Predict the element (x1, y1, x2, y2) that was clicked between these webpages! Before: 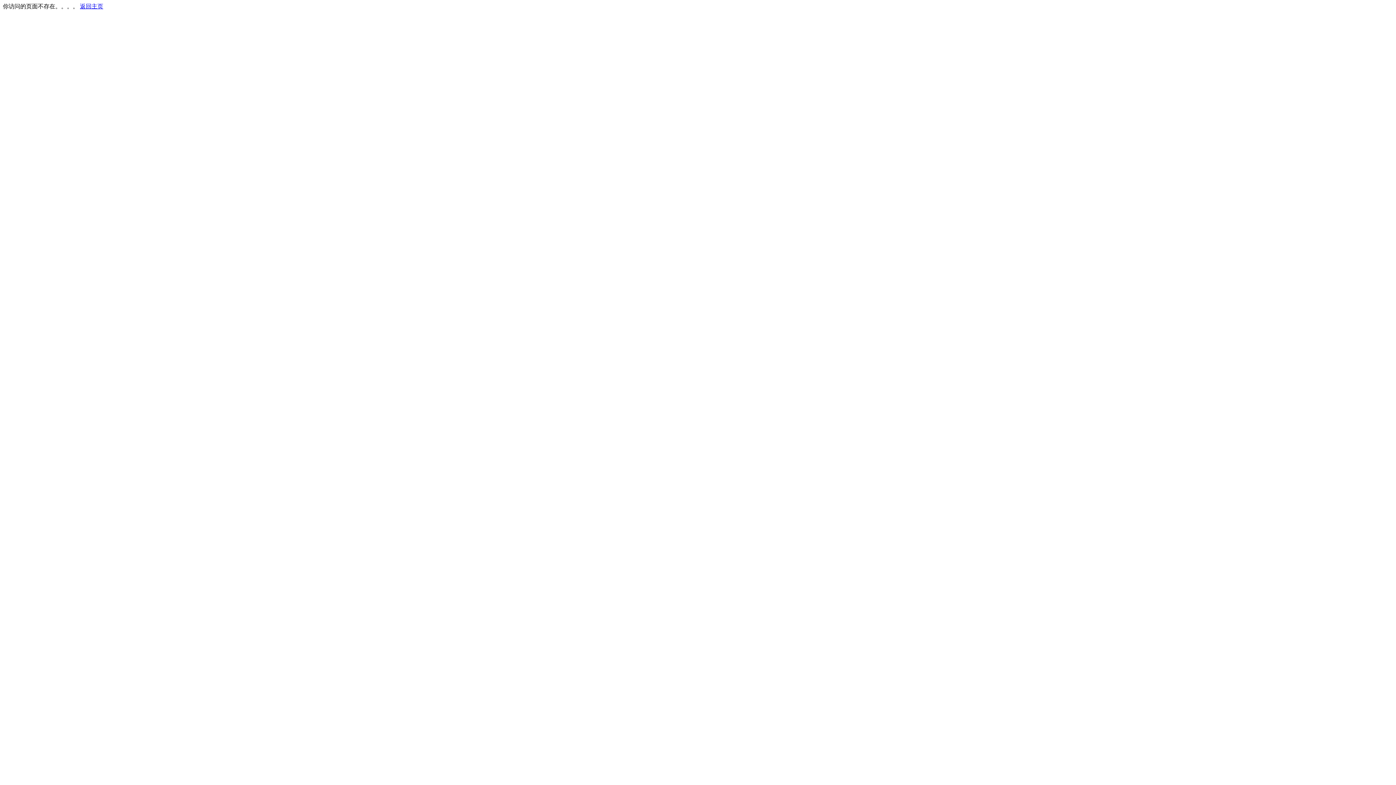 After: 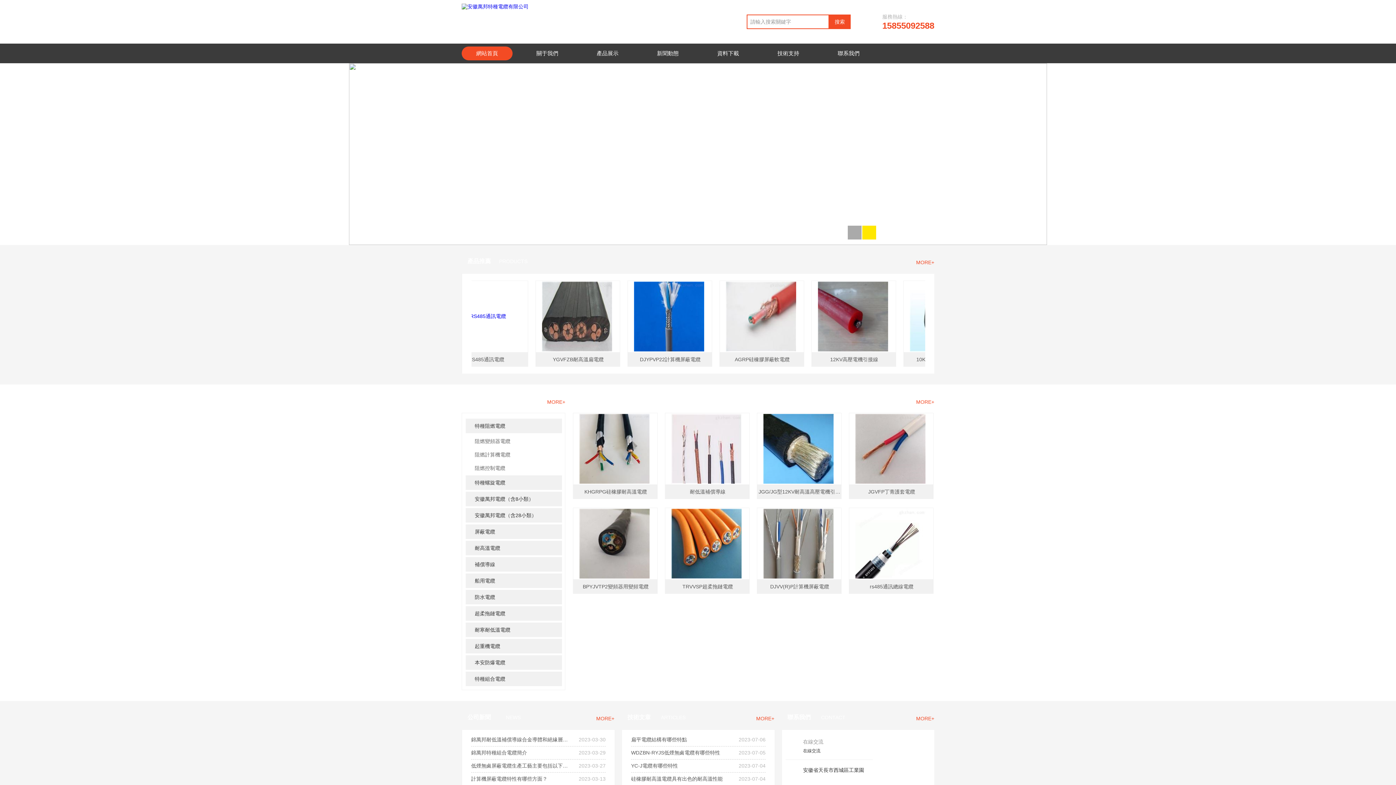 Action: label: 返回主页 bbox: (80, 3, 103, 9)